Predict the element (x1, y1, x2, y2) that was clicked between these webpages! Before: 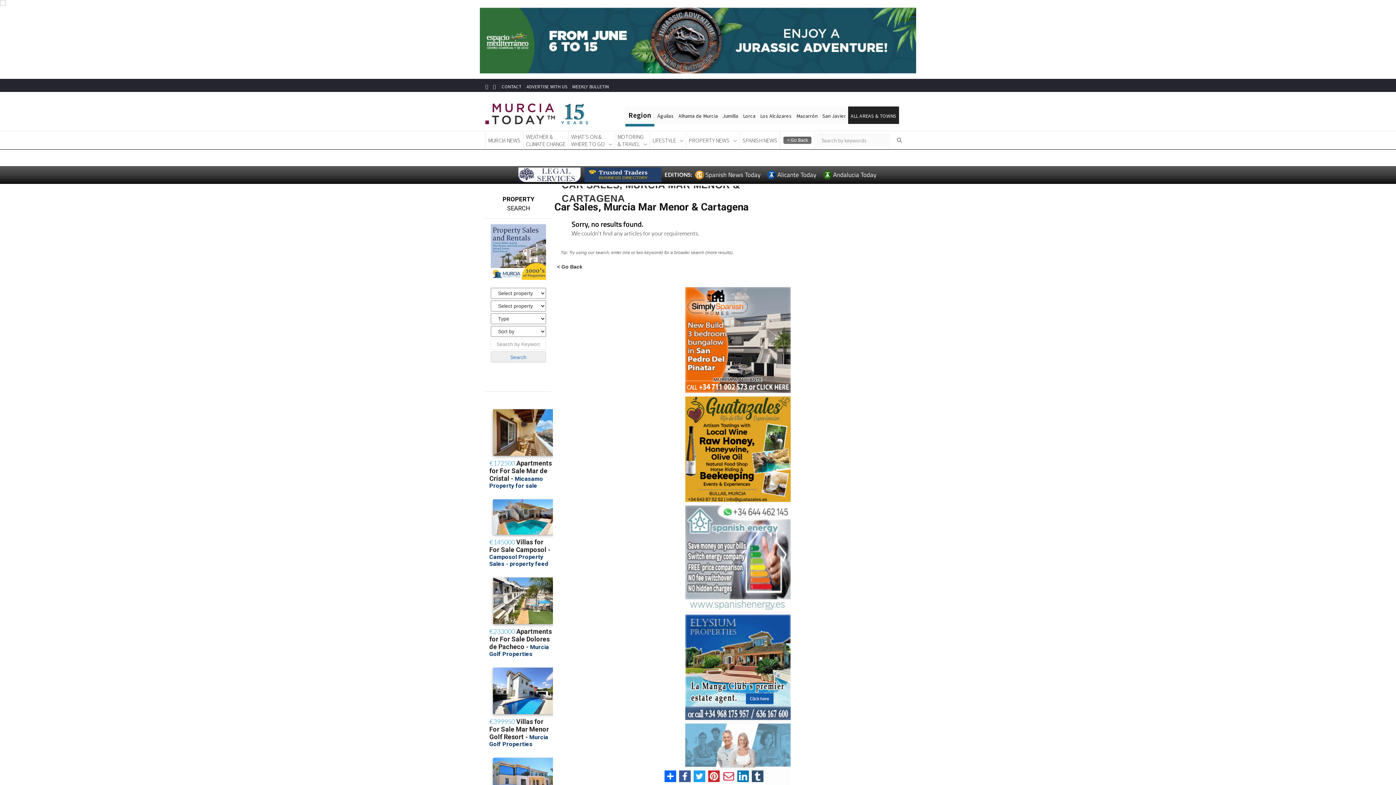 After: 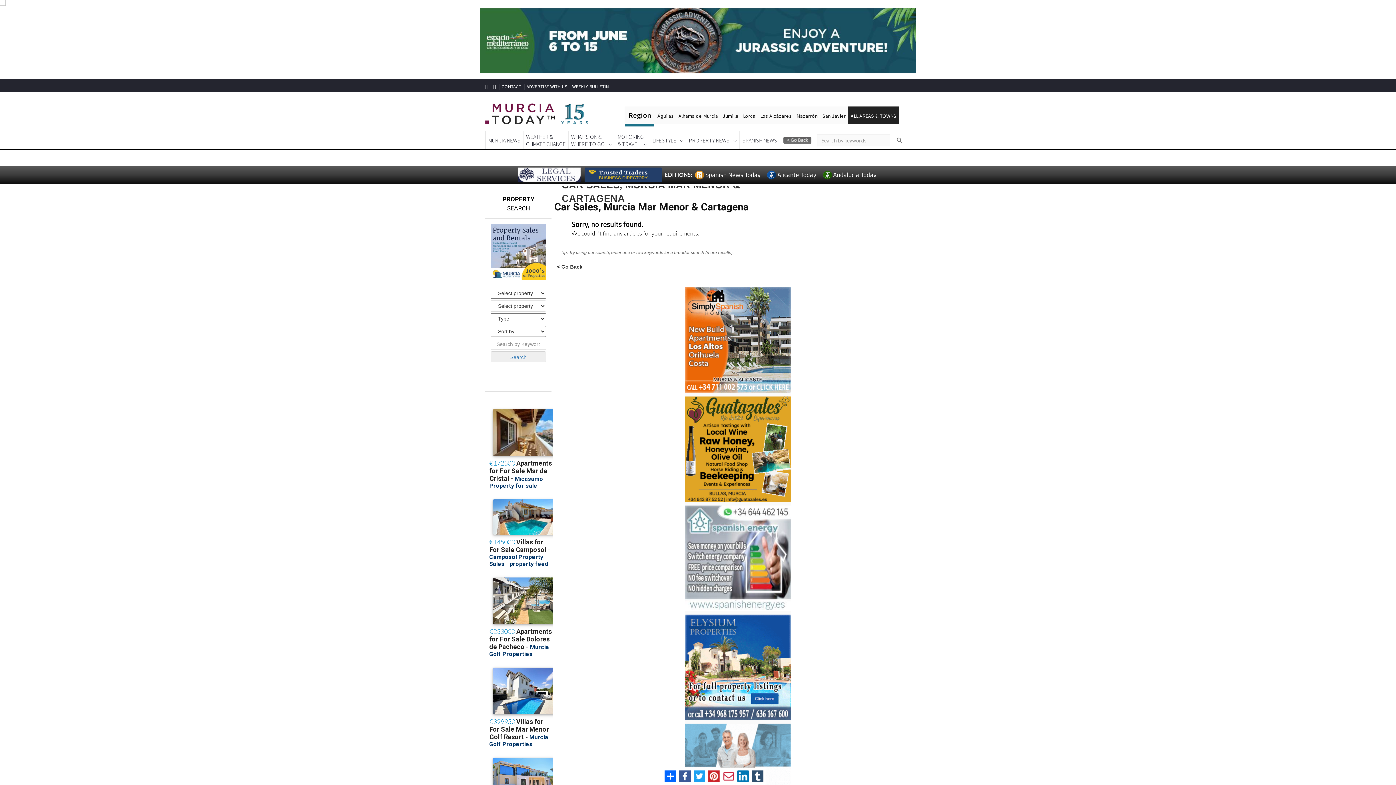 Action: bbox: (685, 396, 790, 502)